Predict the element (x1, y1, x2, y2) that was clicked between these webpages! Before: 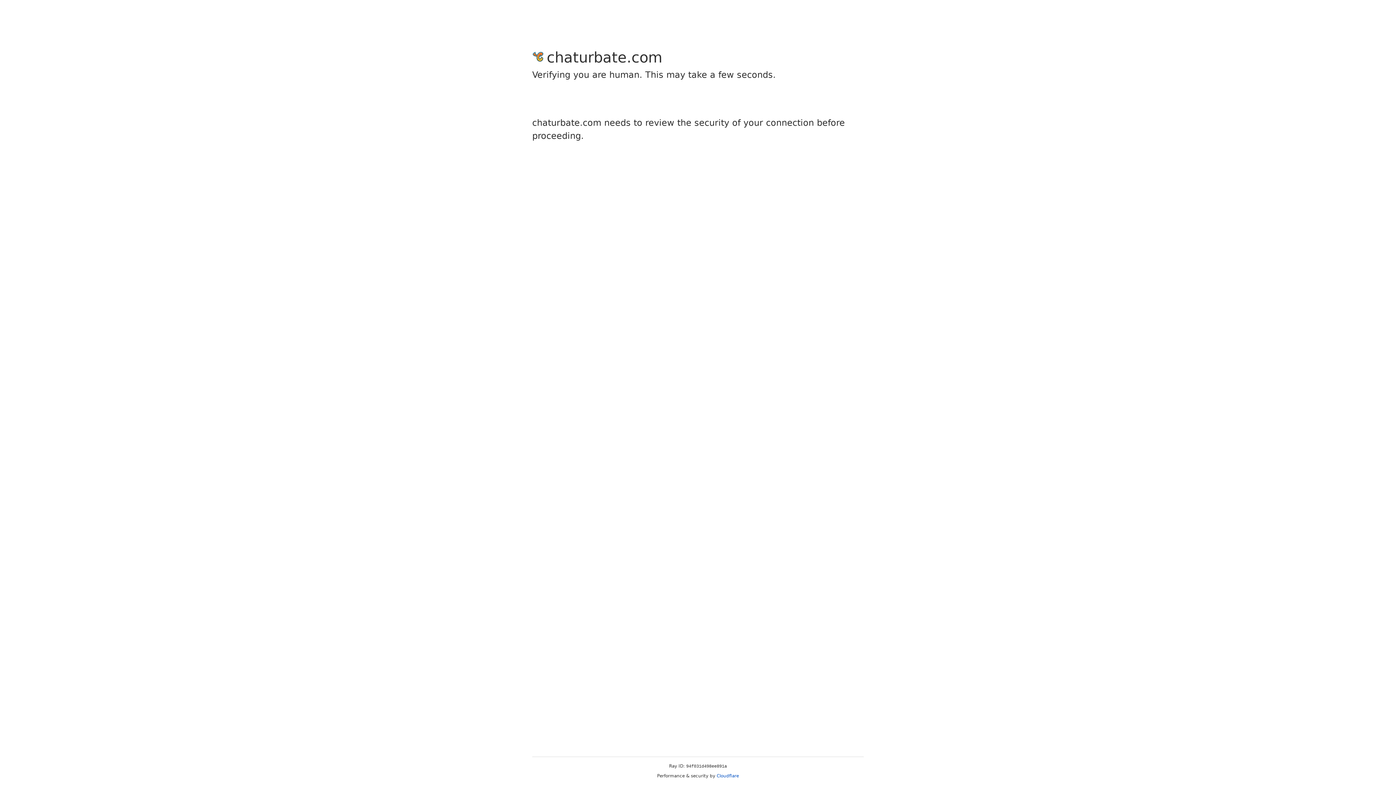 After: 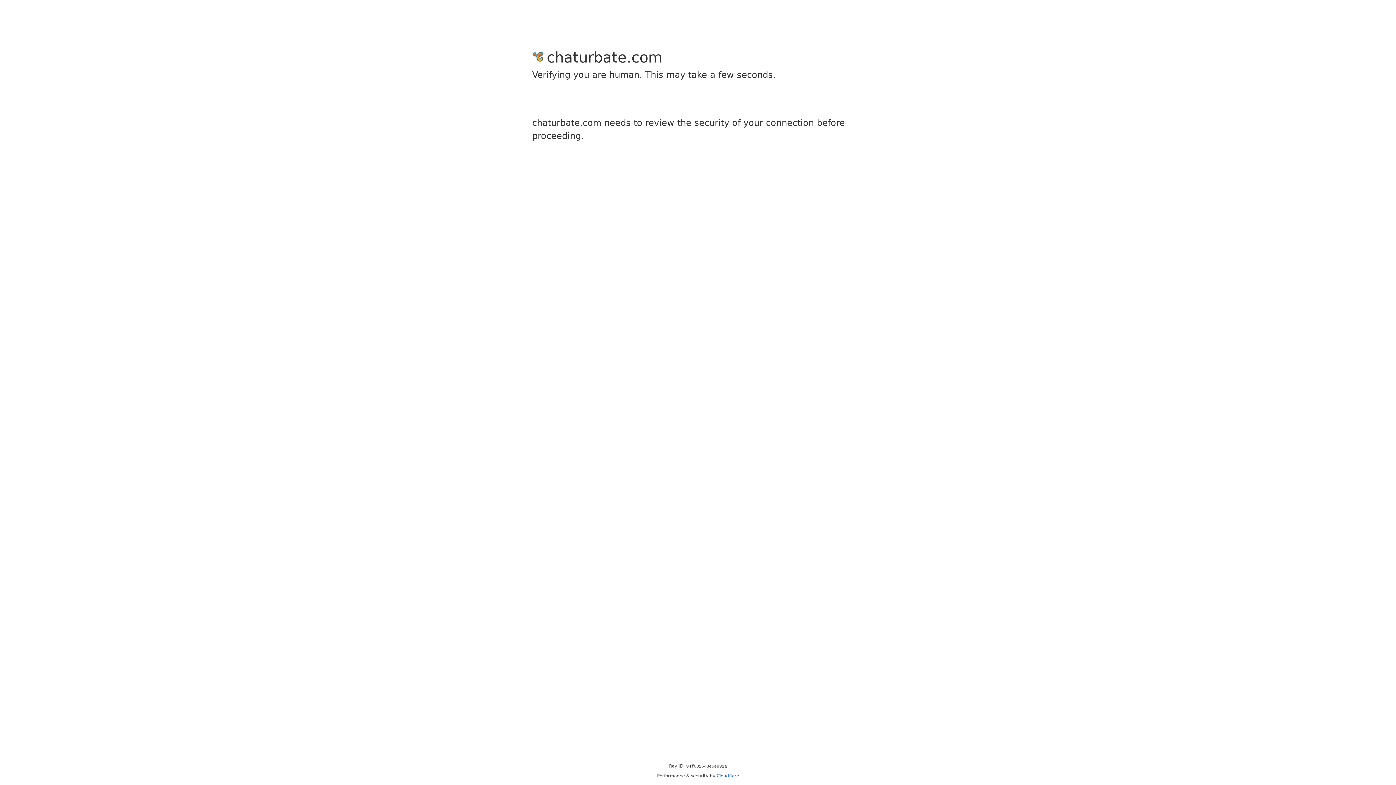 Action: bbox: (716, 773, 739, 778) label: Cloudflare